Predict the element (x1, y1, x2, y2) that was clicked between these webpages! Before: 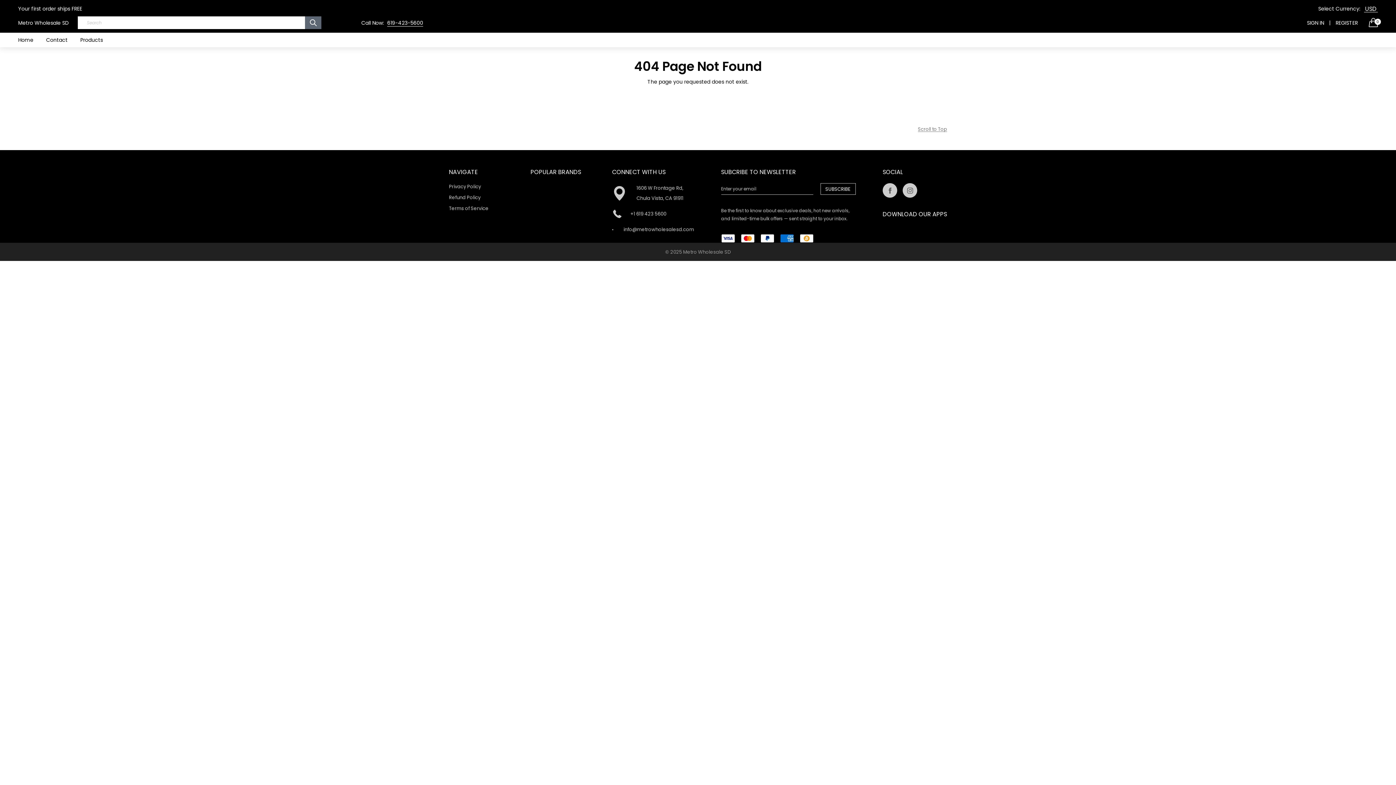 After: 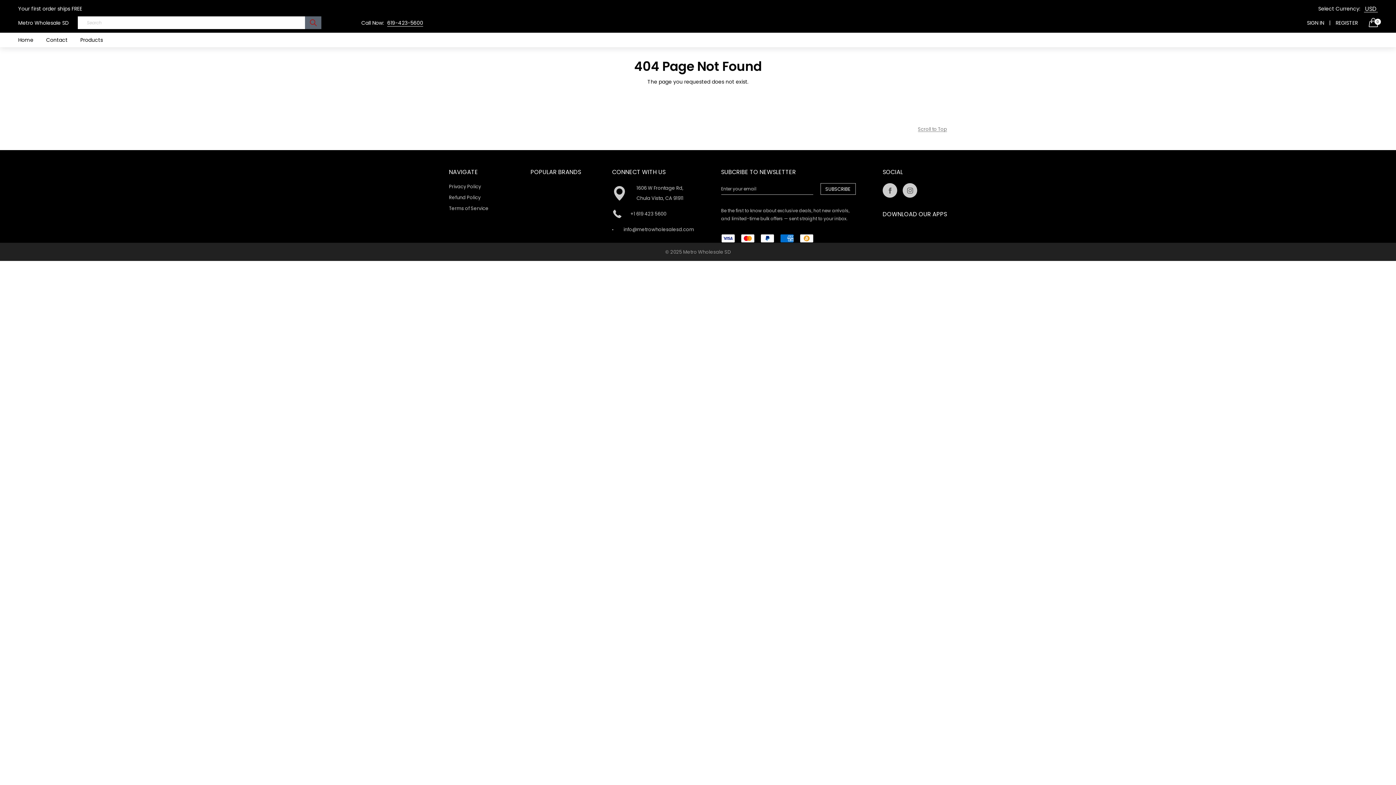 Action: bbox: (305, 16, 321, 29)